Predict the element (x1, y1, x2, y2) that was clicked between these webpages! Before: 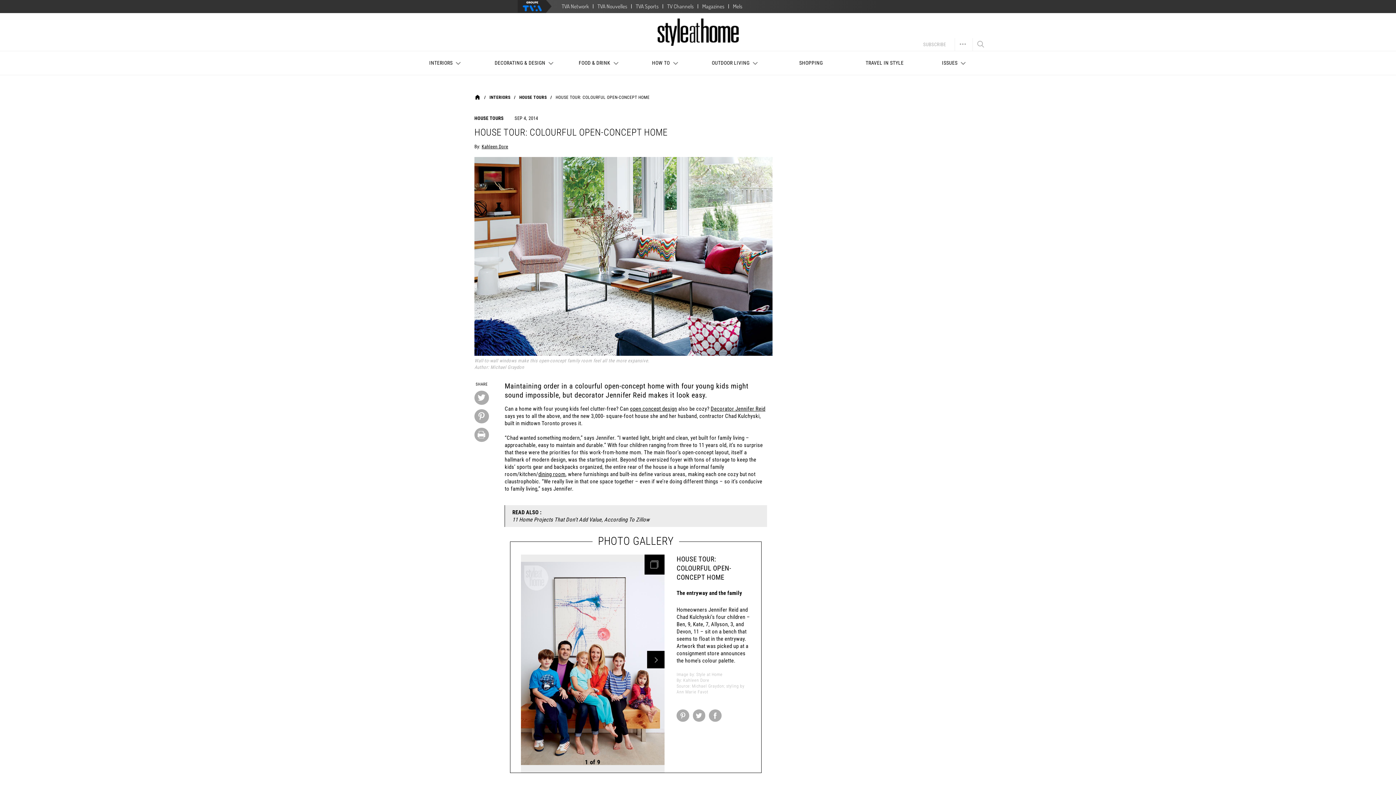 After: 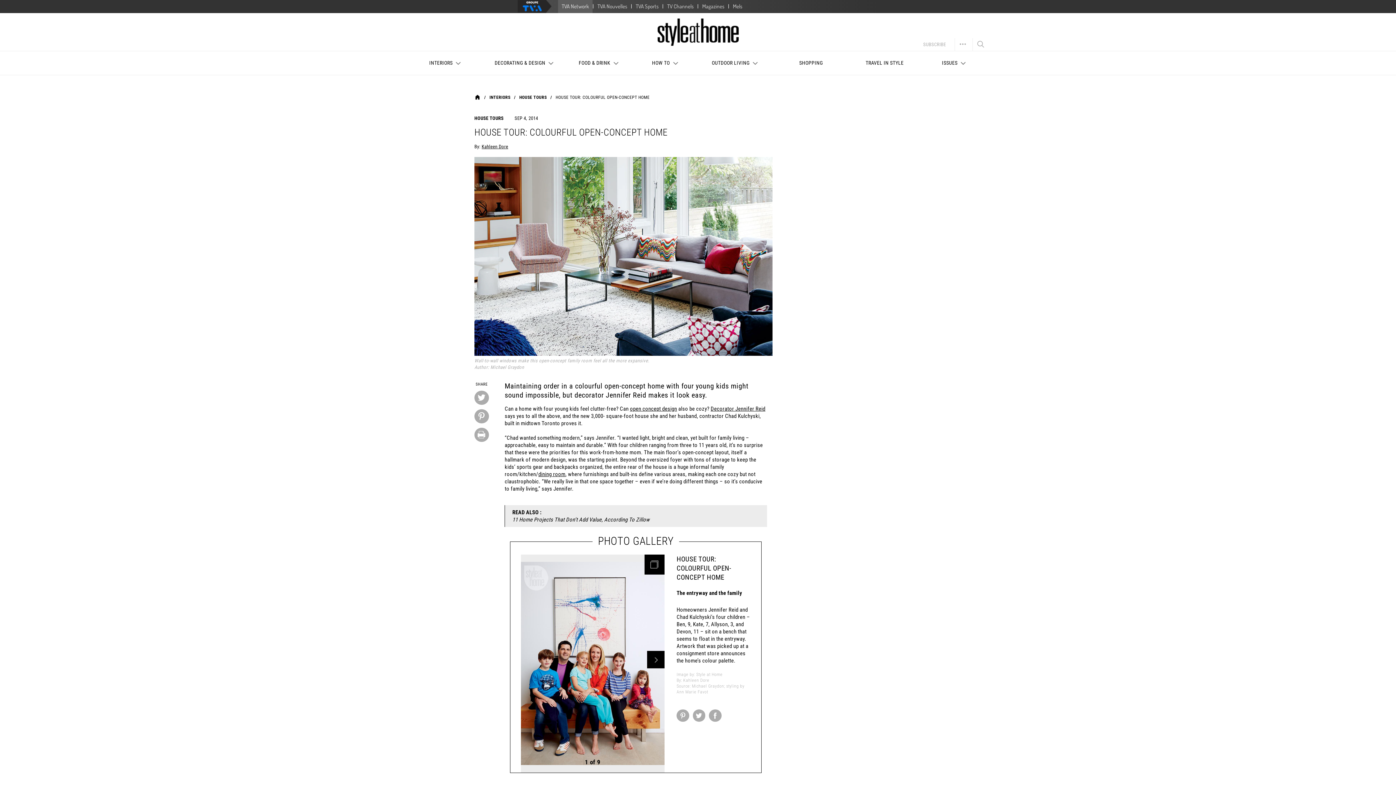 Action: bbox: (558, 0, 592, 13) label: TVA Network